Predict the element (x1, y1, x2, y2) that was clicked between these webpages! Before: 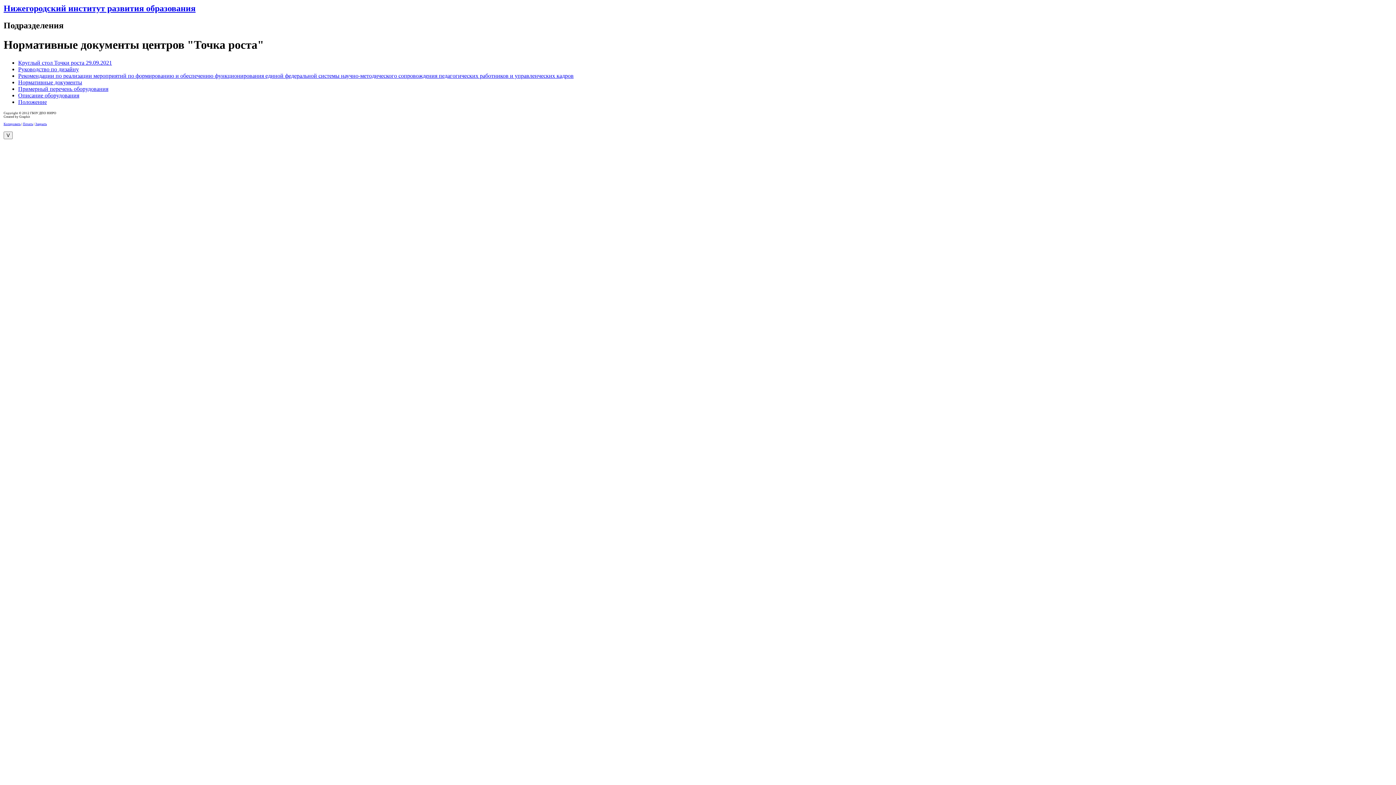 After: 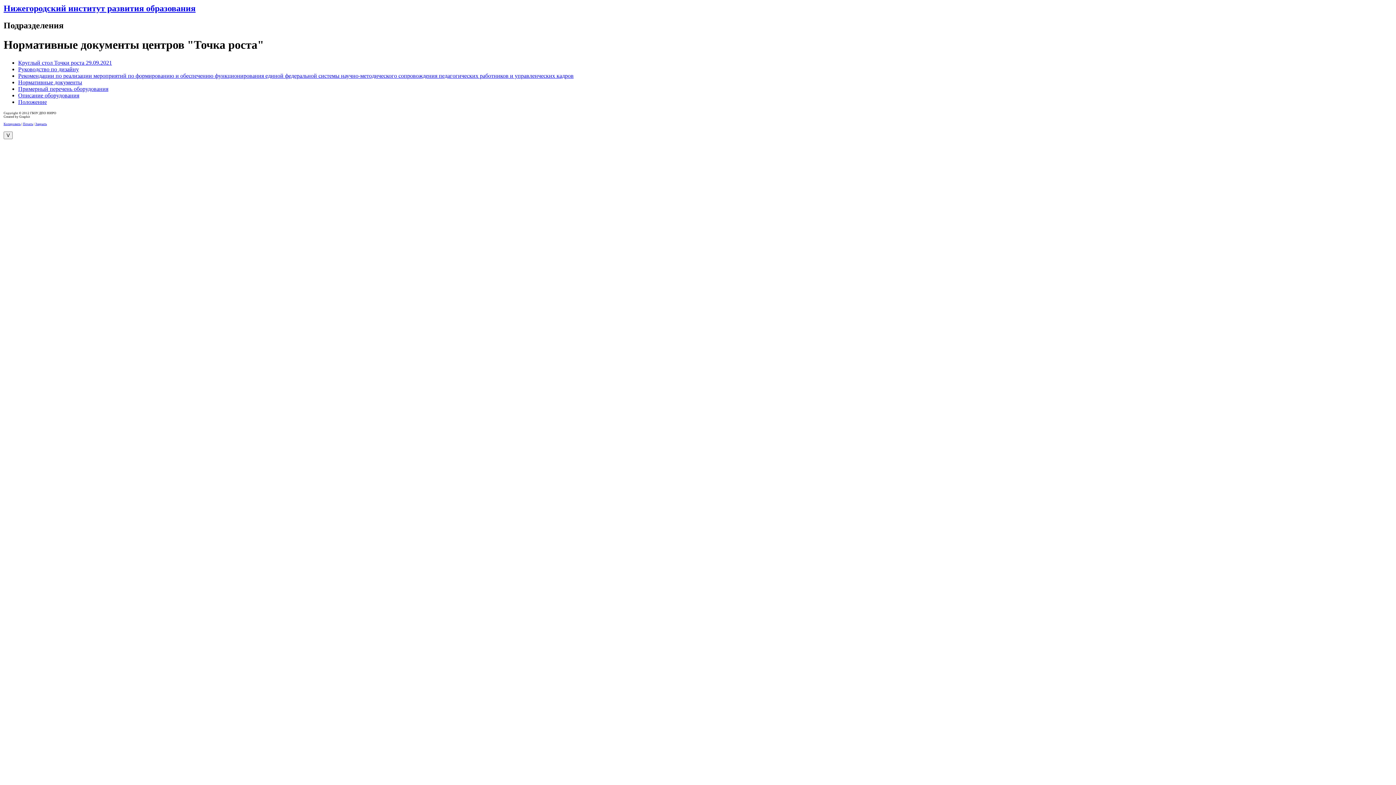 Action: label: Рекомендации по реализации мероприятий по формированию и обеспечению функционирования единой федеральной системы научно-методического сопровождения педагогических работников и управленческих кадров bbox: (18, 72, 573, 78)